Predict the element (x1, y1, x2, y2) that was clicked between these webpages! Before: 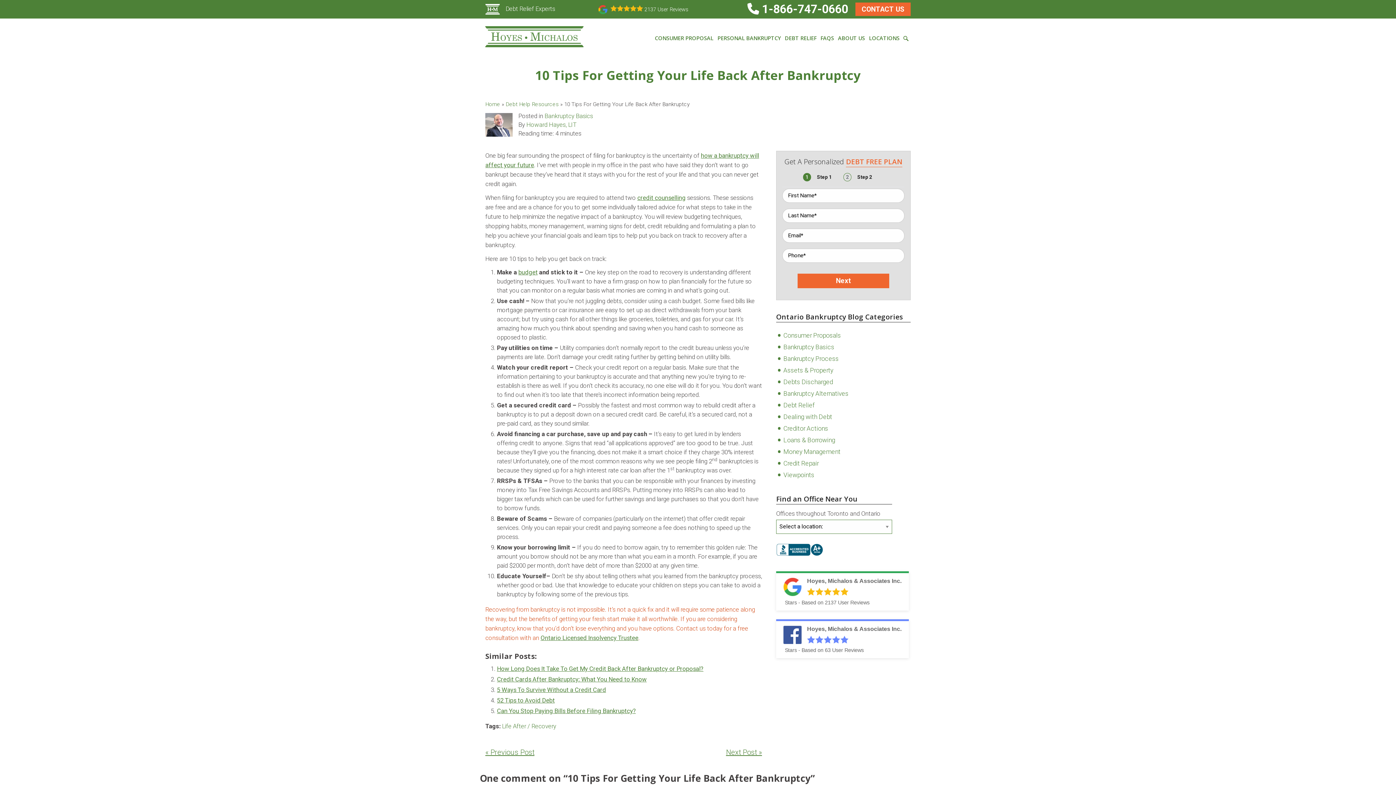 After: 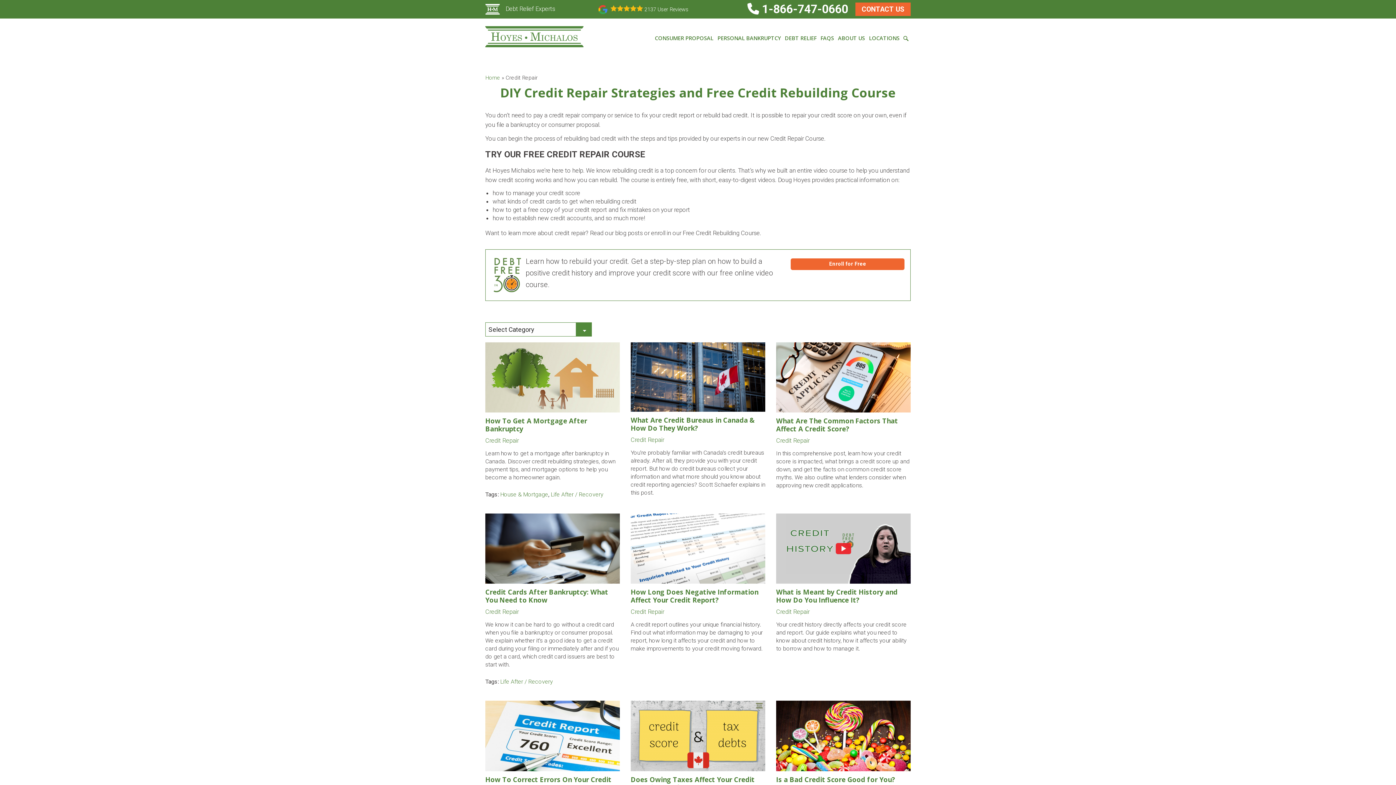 Action: label: Credit Repair bbox: (776, 459, 910, 467)